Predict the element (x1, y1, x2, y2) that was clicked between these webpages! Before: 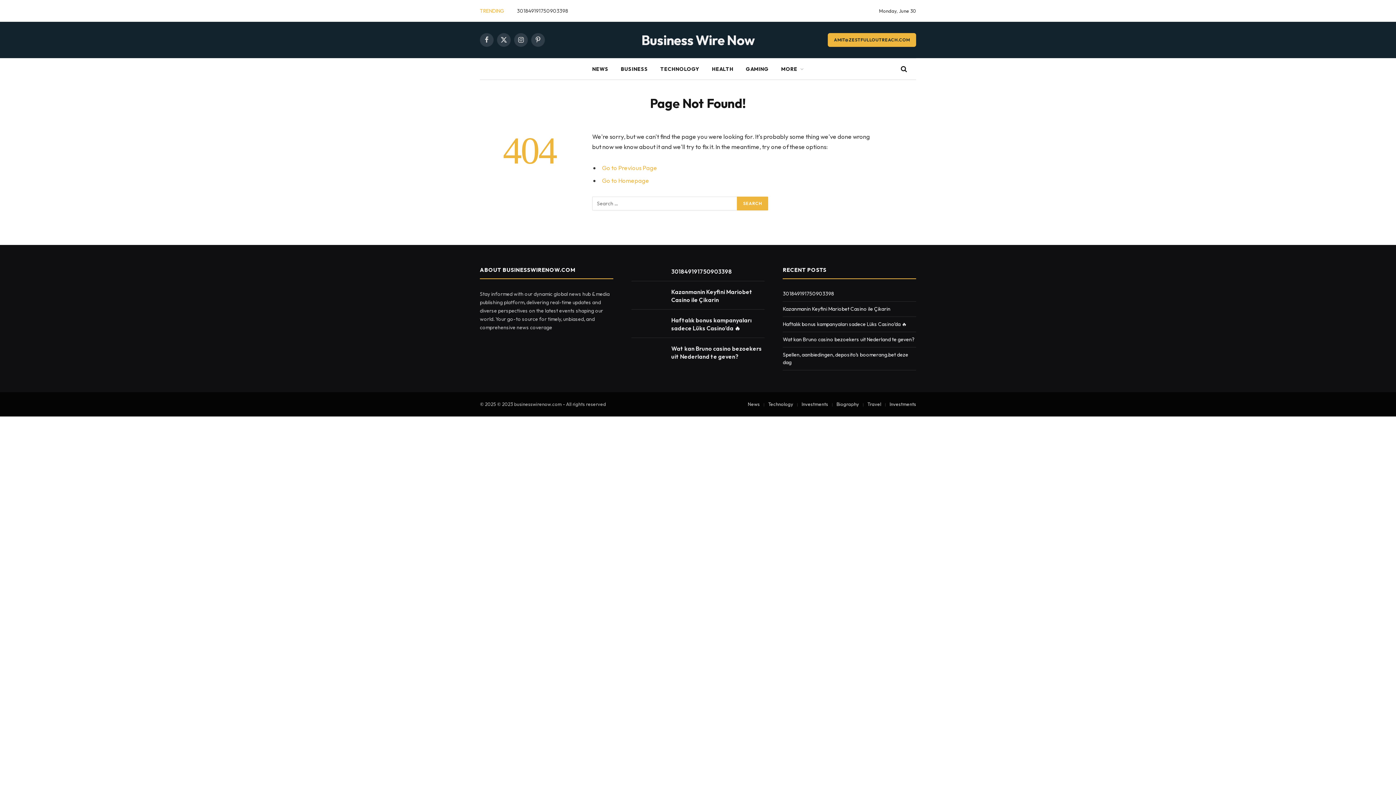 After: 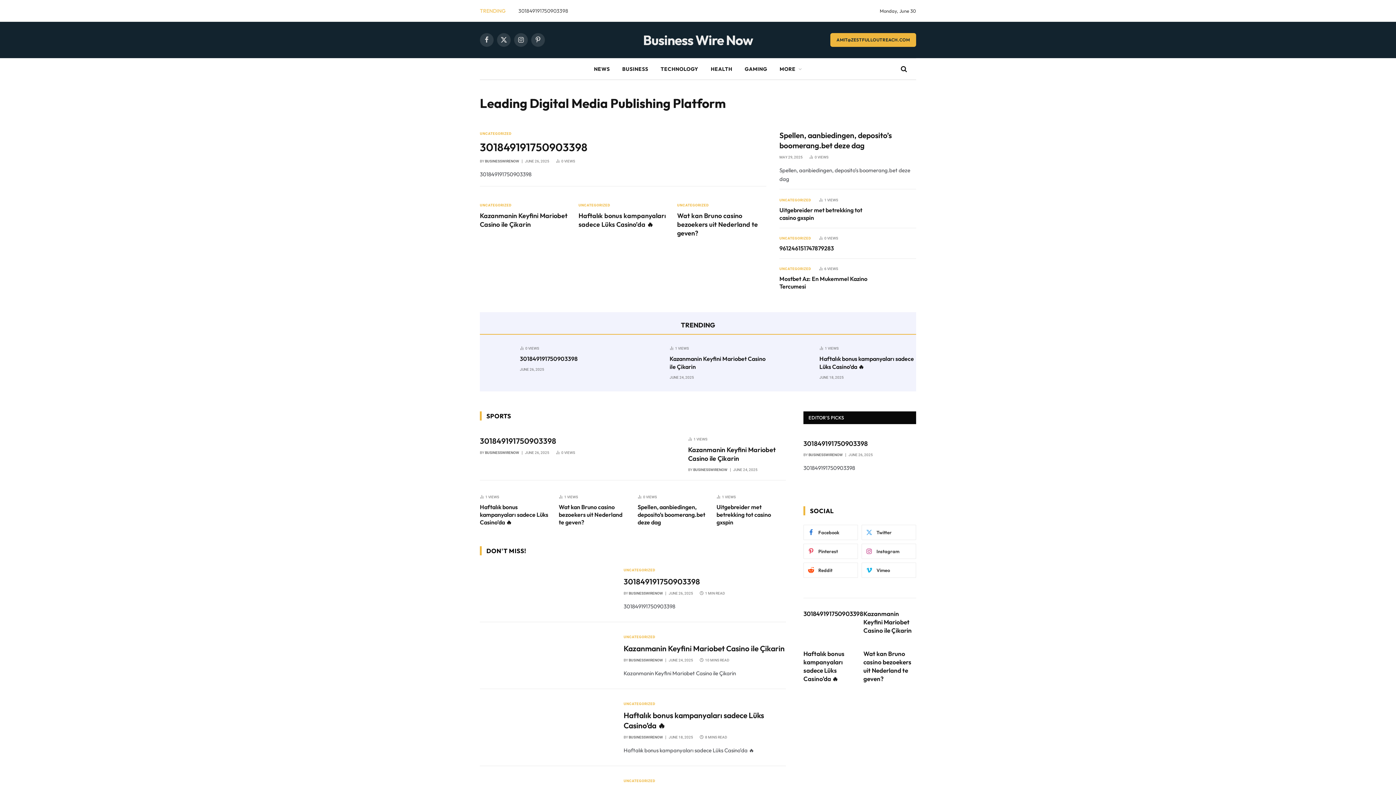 Action: label: Go to Homepage bbox: (602, 176, 649, 184)